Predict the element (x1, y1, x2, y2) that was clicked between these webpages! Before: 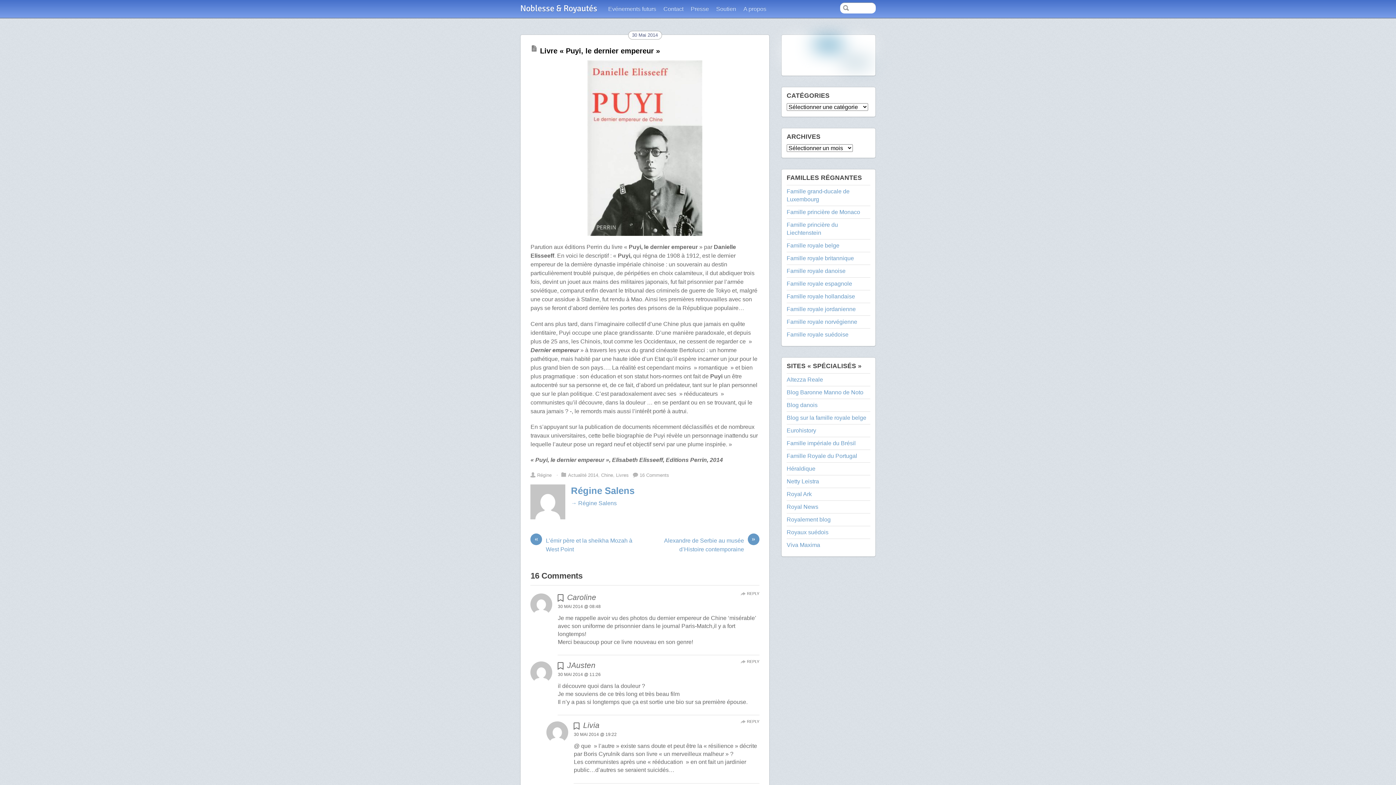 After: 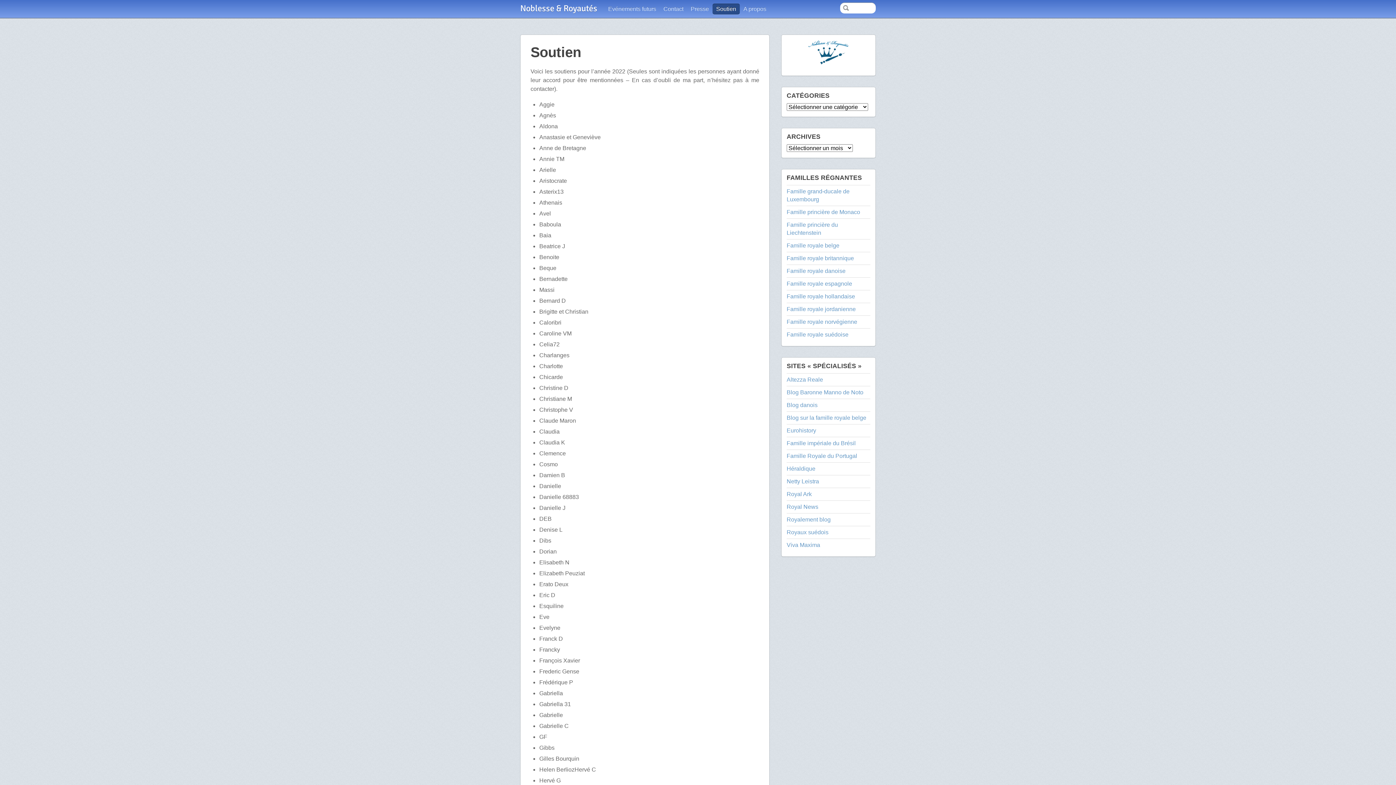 Action: label: Soutien bbox: (712, 3, 740, 14)